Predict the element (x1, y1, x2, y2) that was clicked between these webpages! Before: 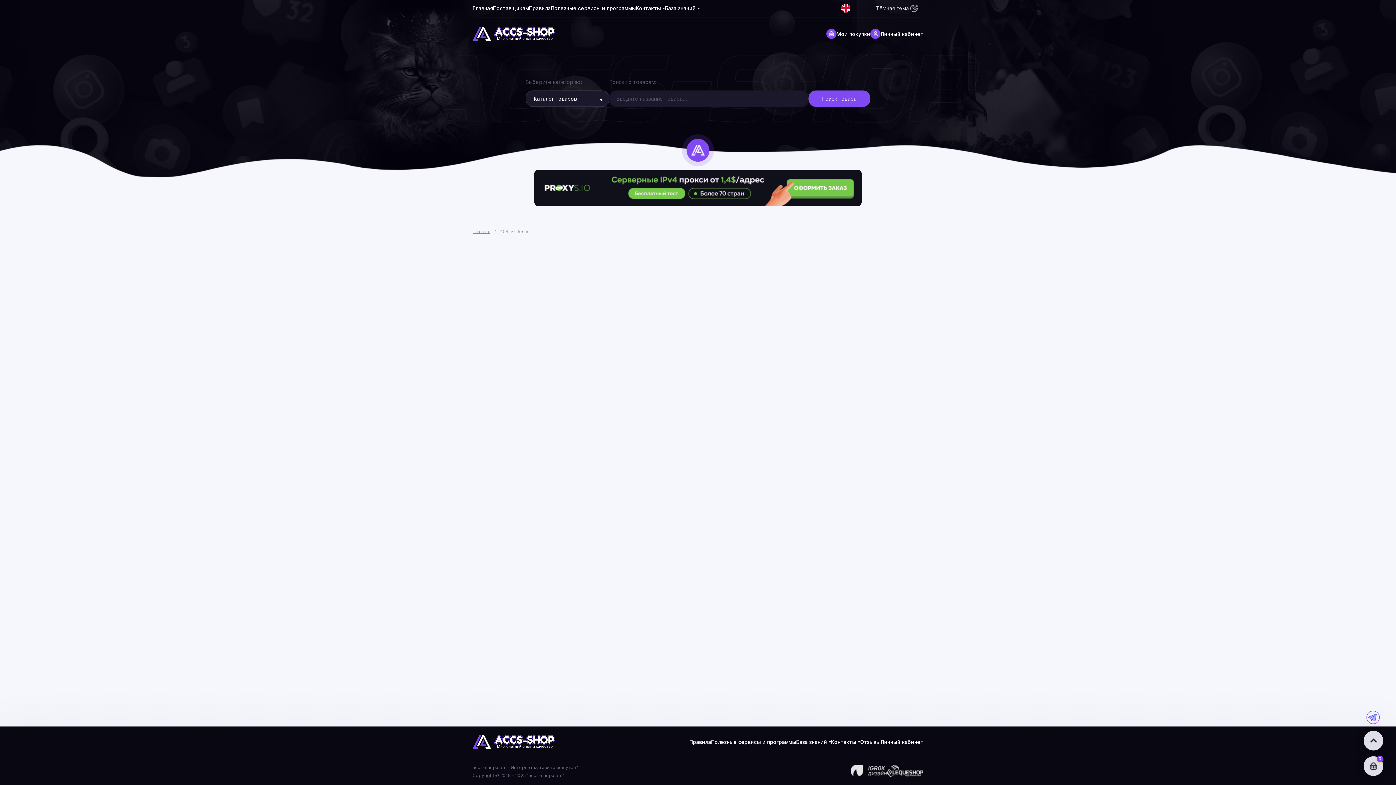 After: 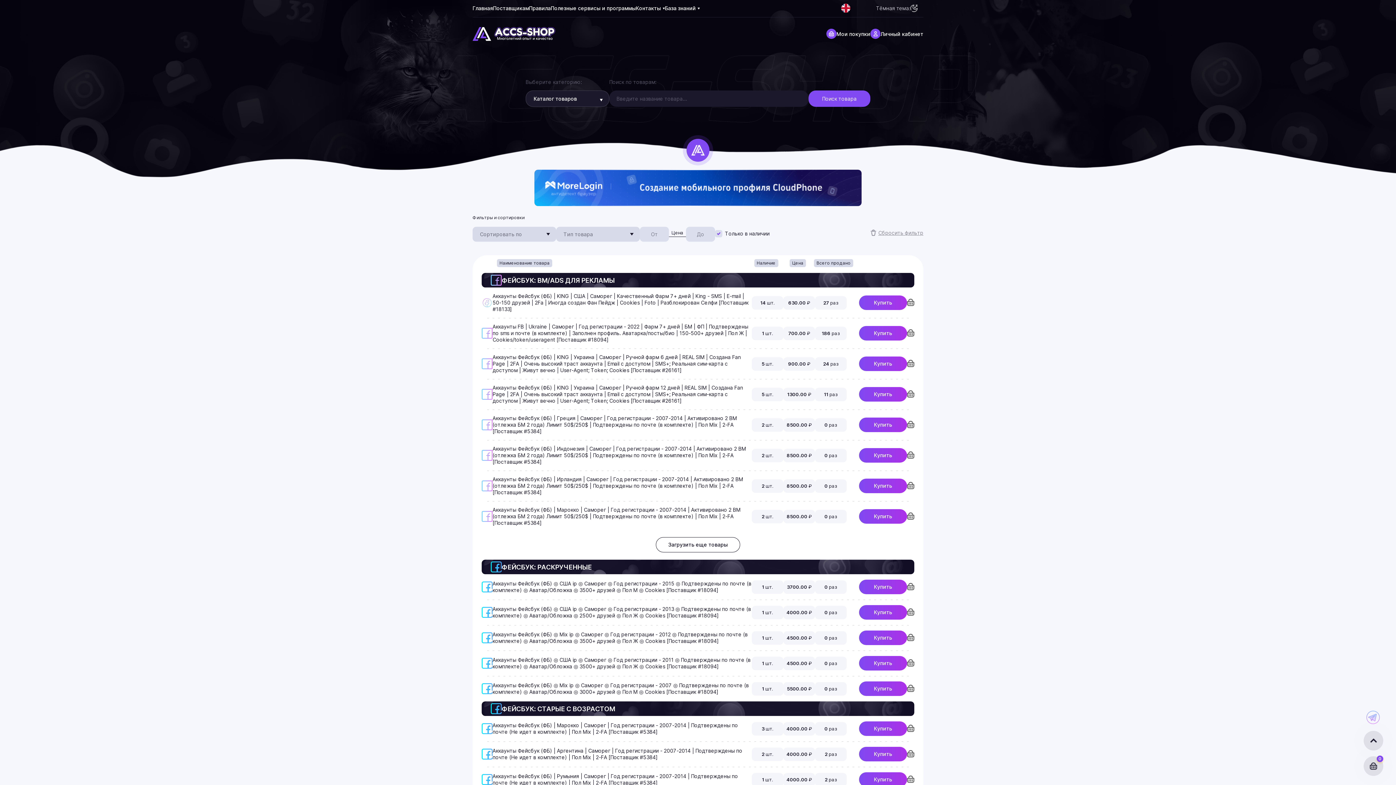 Action: bbox: (472, 27, 555, 33)